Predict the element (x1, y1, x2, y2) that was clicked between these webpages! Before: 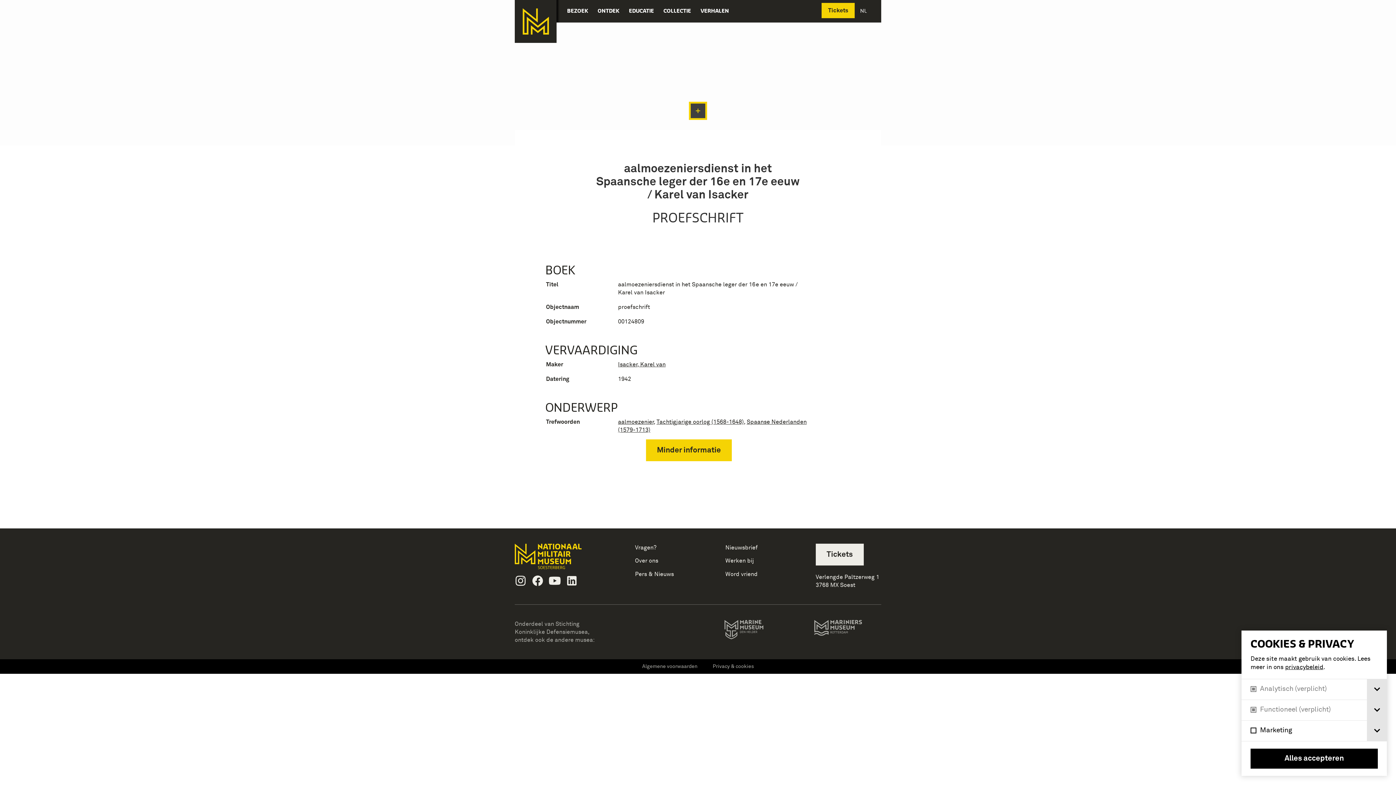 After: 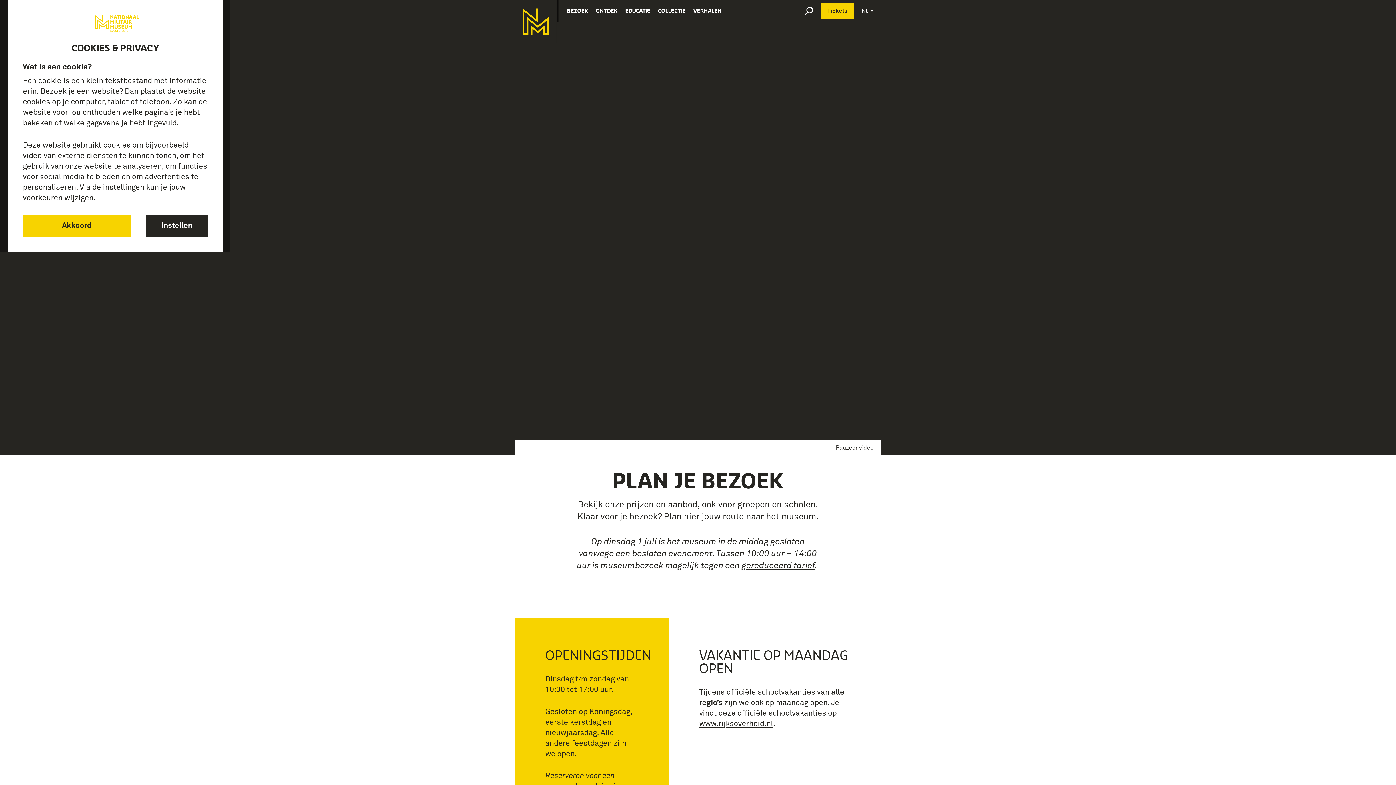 Action: label: BEZOEK bbox: (567, 0, 588, 21)